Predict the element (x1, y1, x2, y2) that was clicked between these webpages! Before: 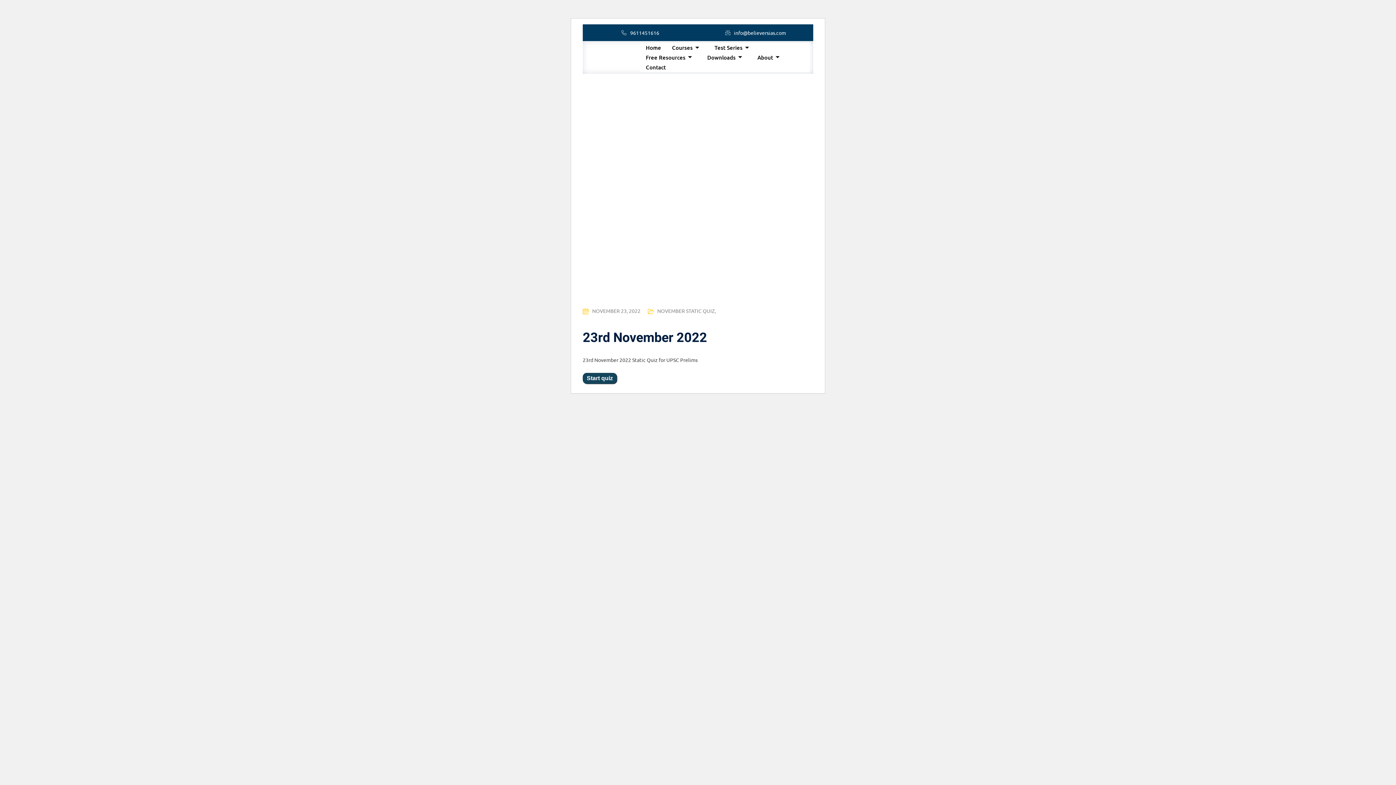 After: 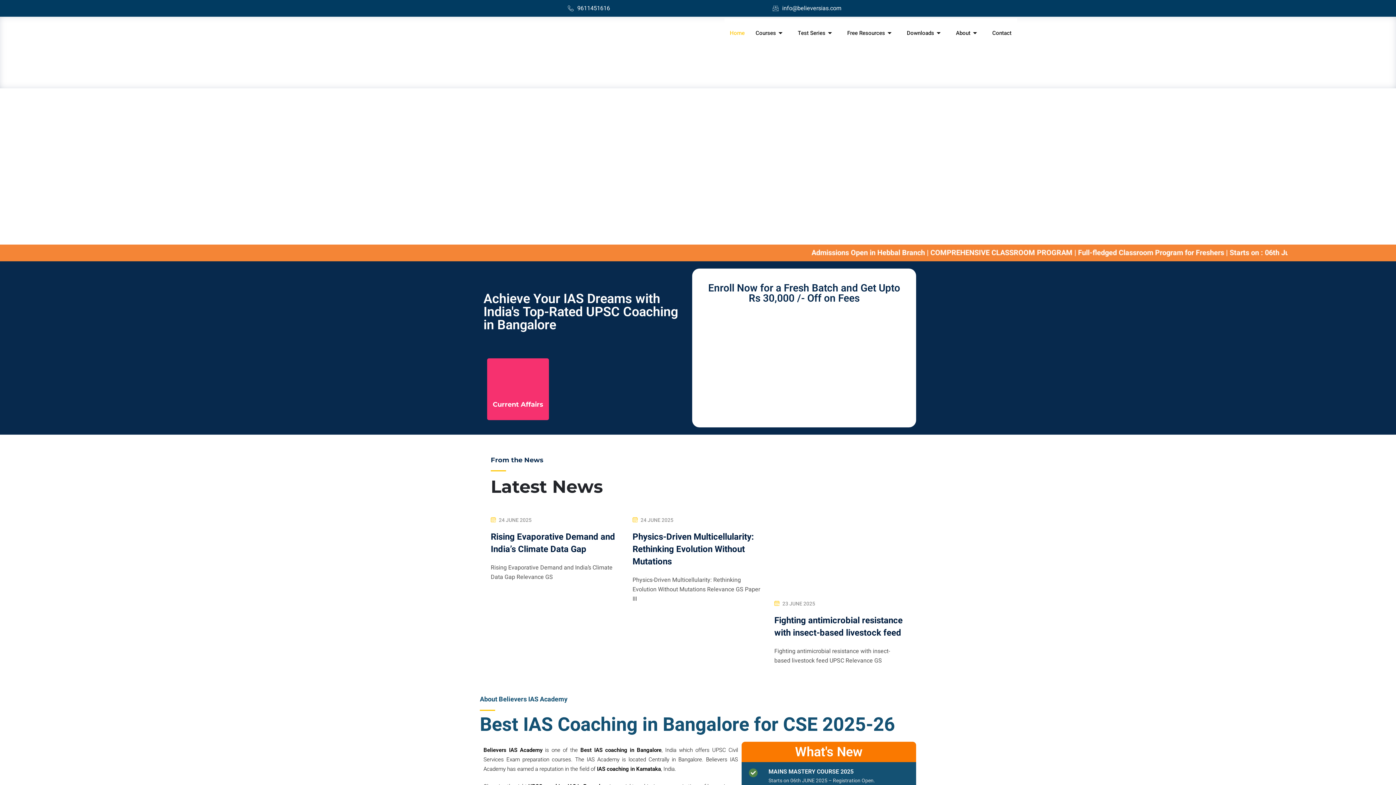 Action: bbox: (640, 42, 666, 52) label: Home